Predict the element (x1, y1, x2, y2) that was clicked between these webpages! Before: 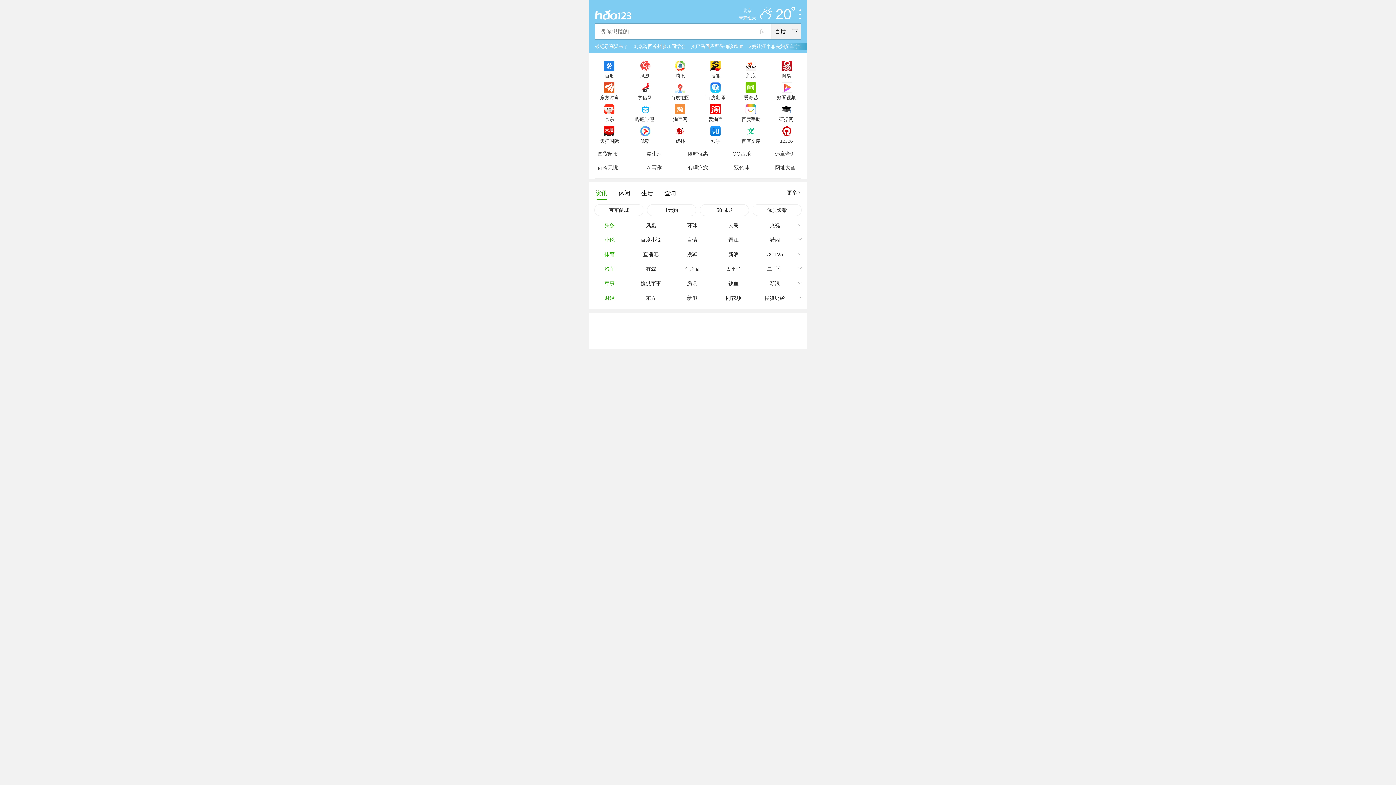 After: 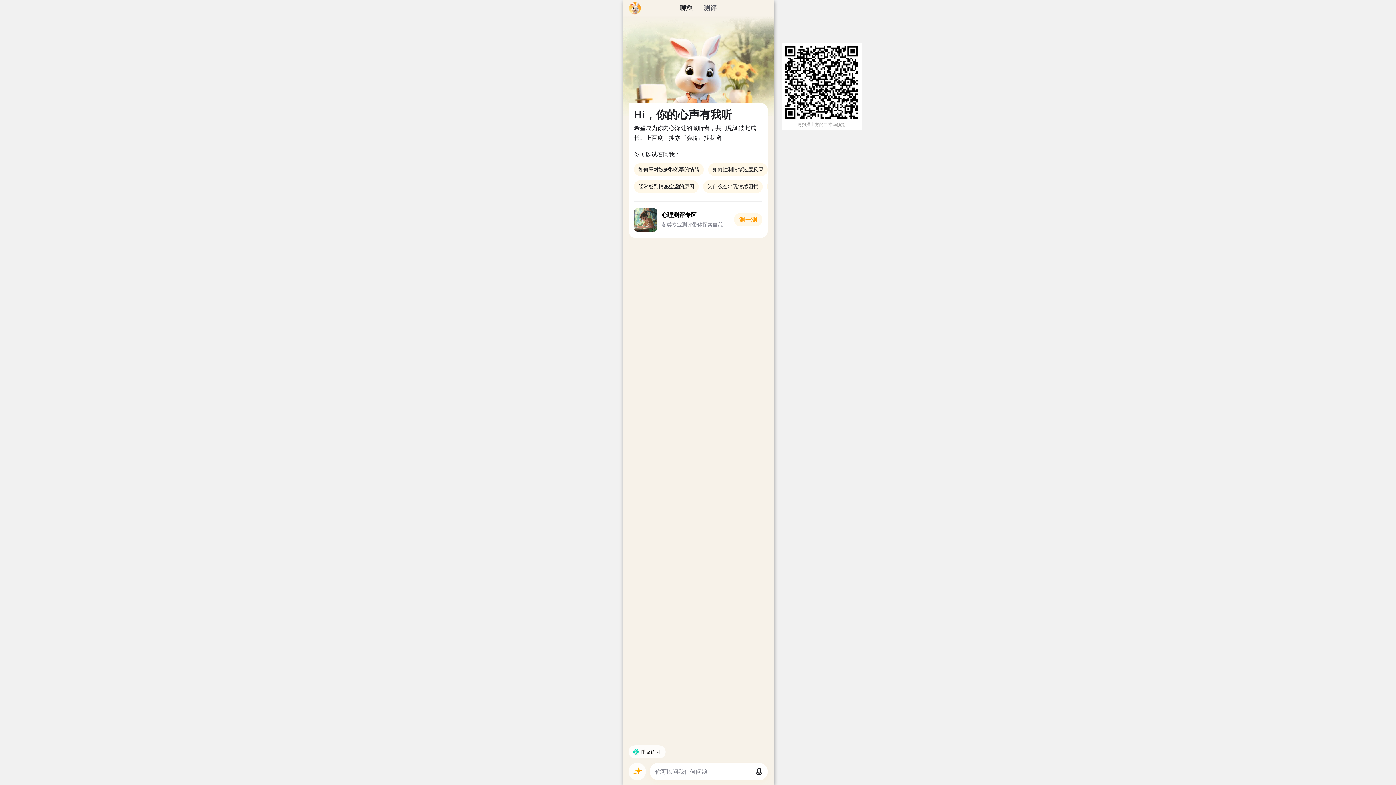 Action: bbox: (676, 161, 720, 174) label: 心理疗愈